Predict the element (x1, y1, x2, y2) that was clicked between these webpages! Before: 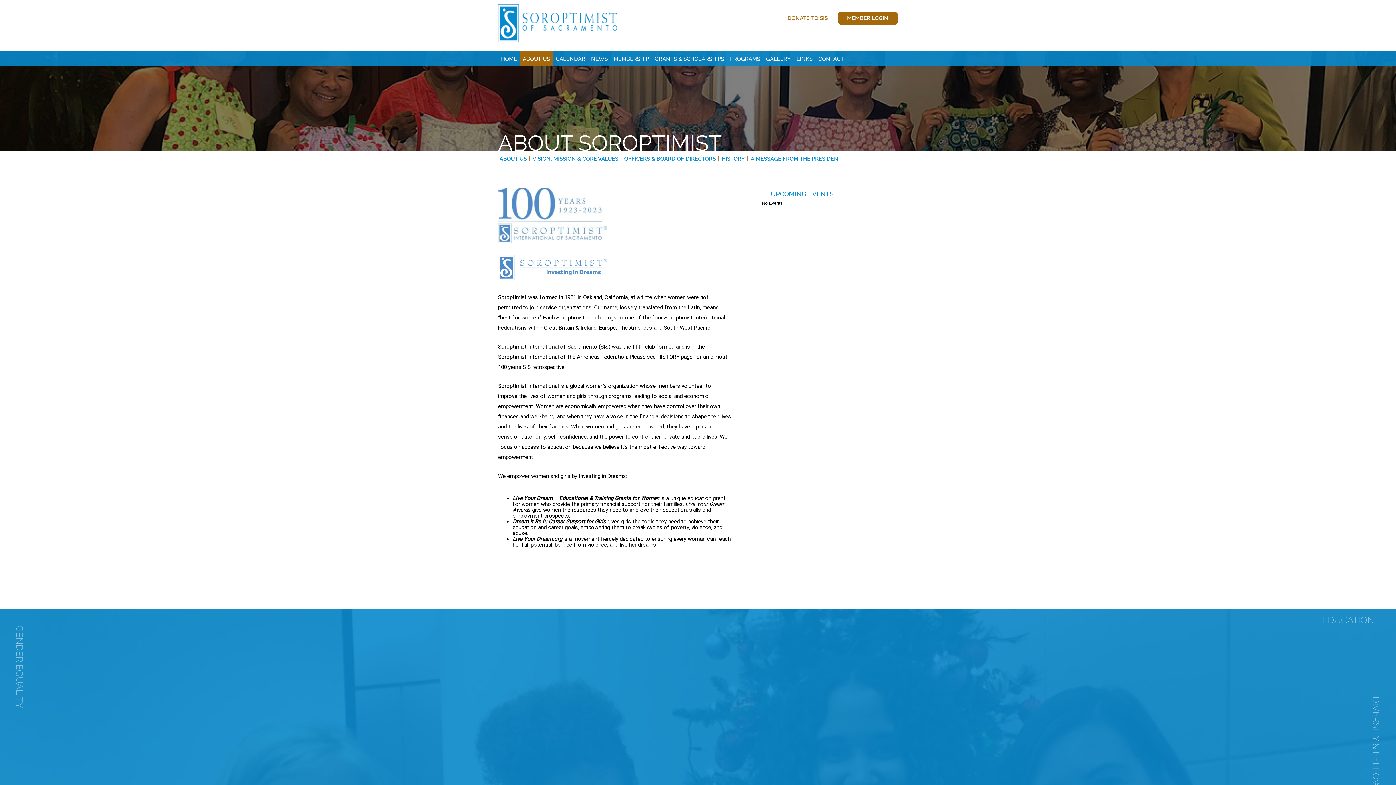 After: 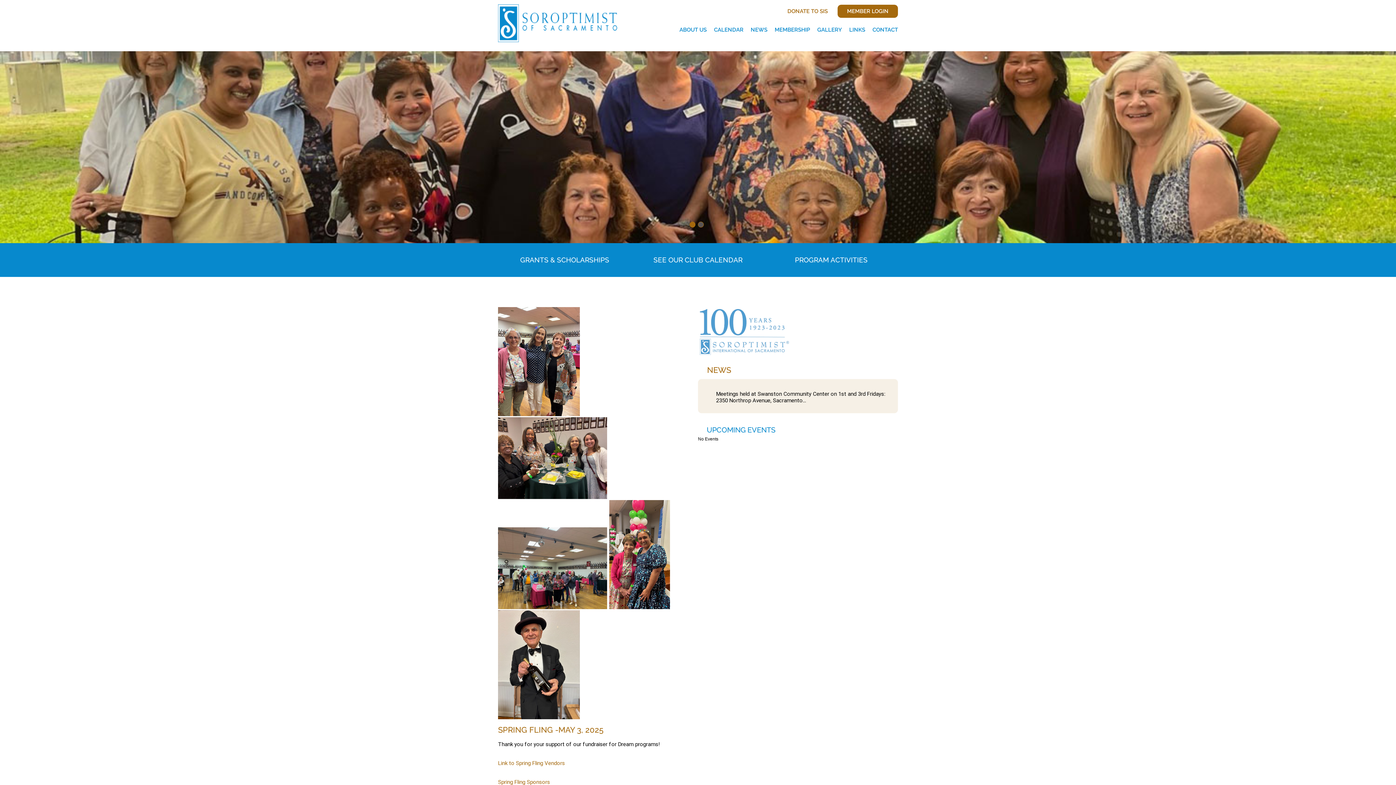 Action: bbox: (498, 38, 617, 43)